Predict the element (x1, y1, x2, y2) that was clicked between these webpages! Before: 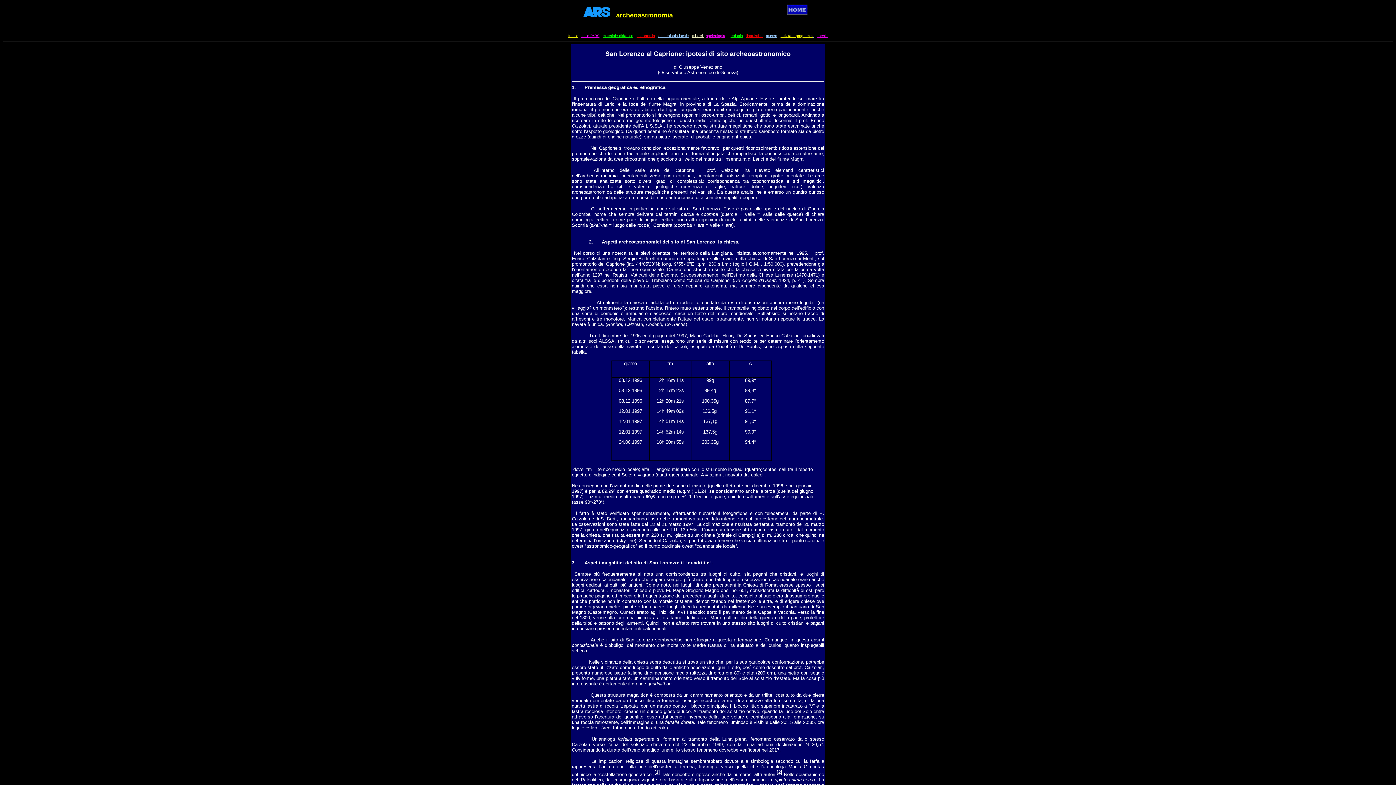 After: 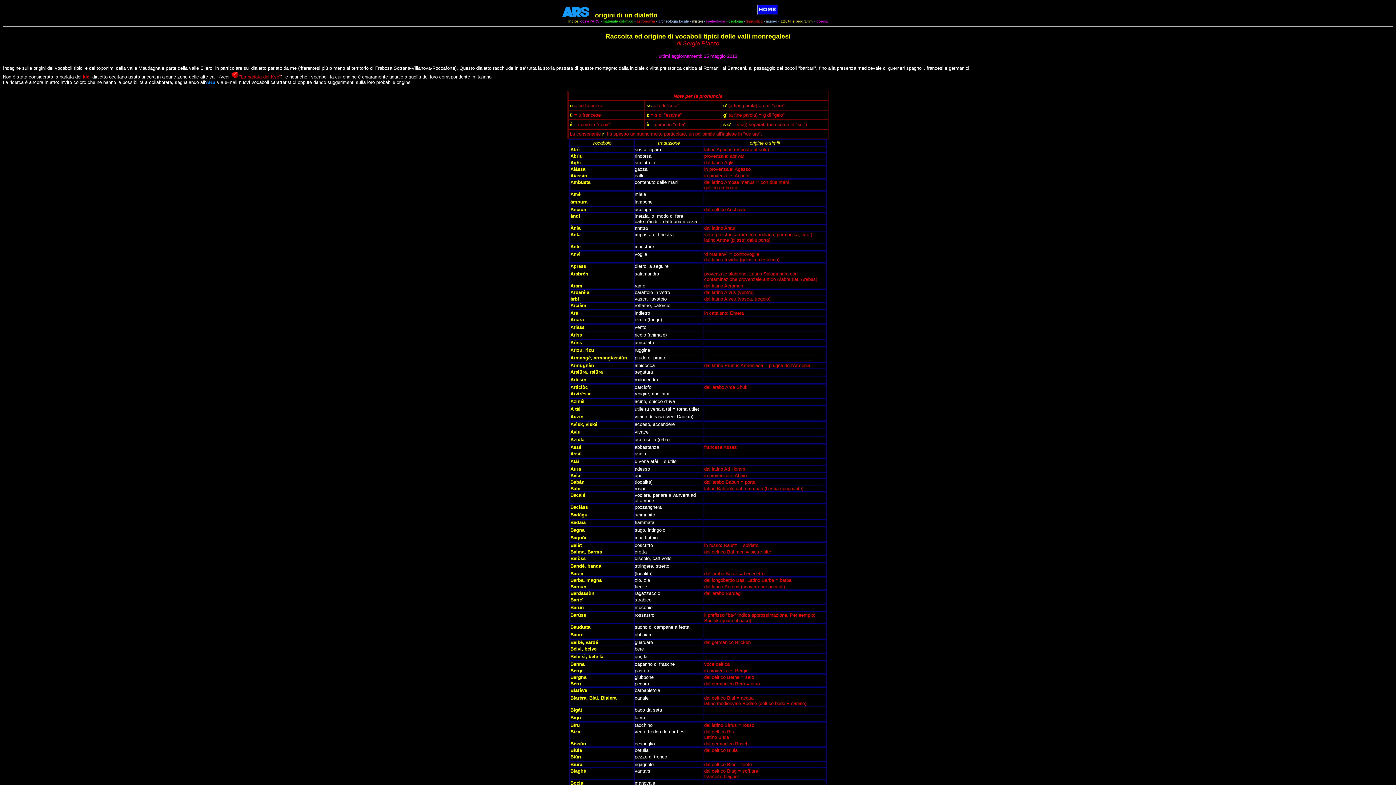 Action: label: linguistica bbox: (746, 32, 762, 38)